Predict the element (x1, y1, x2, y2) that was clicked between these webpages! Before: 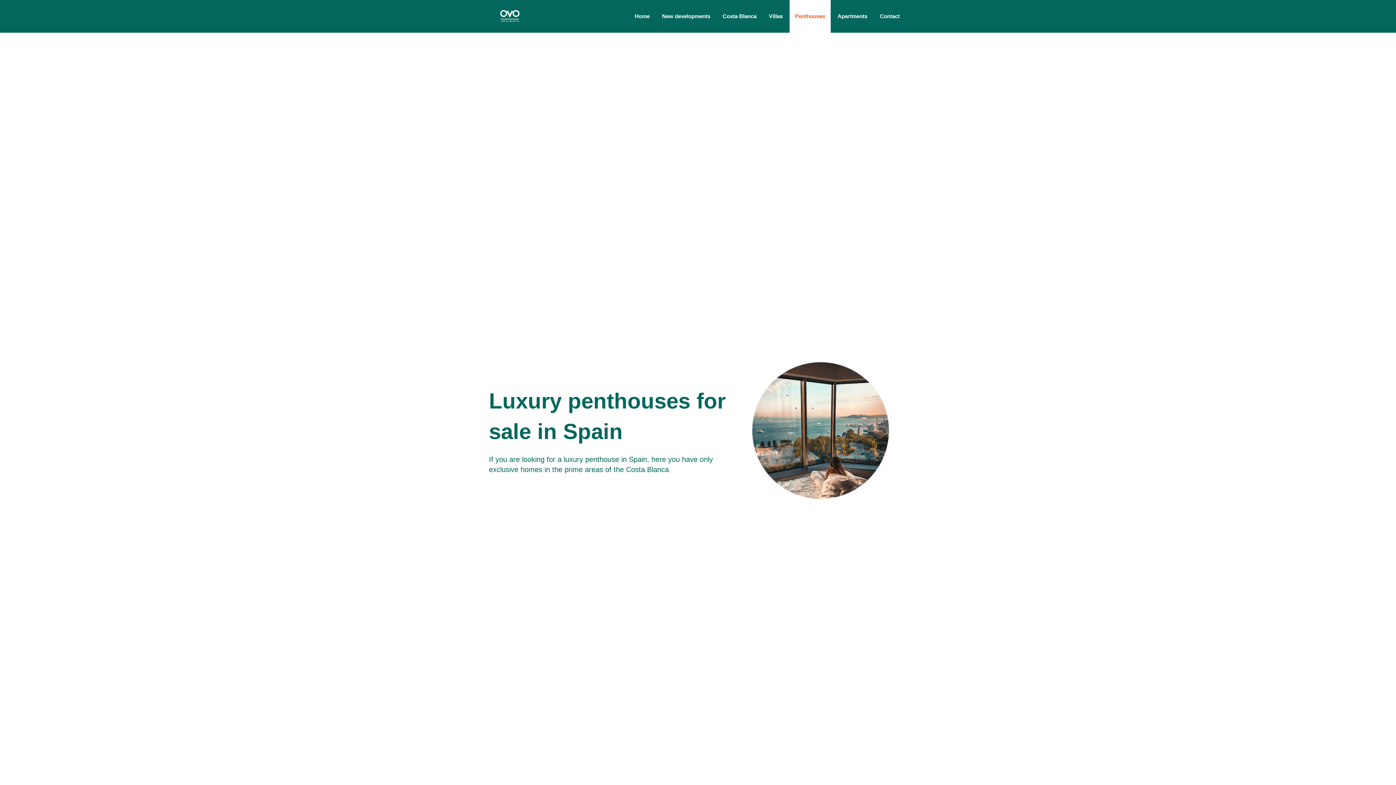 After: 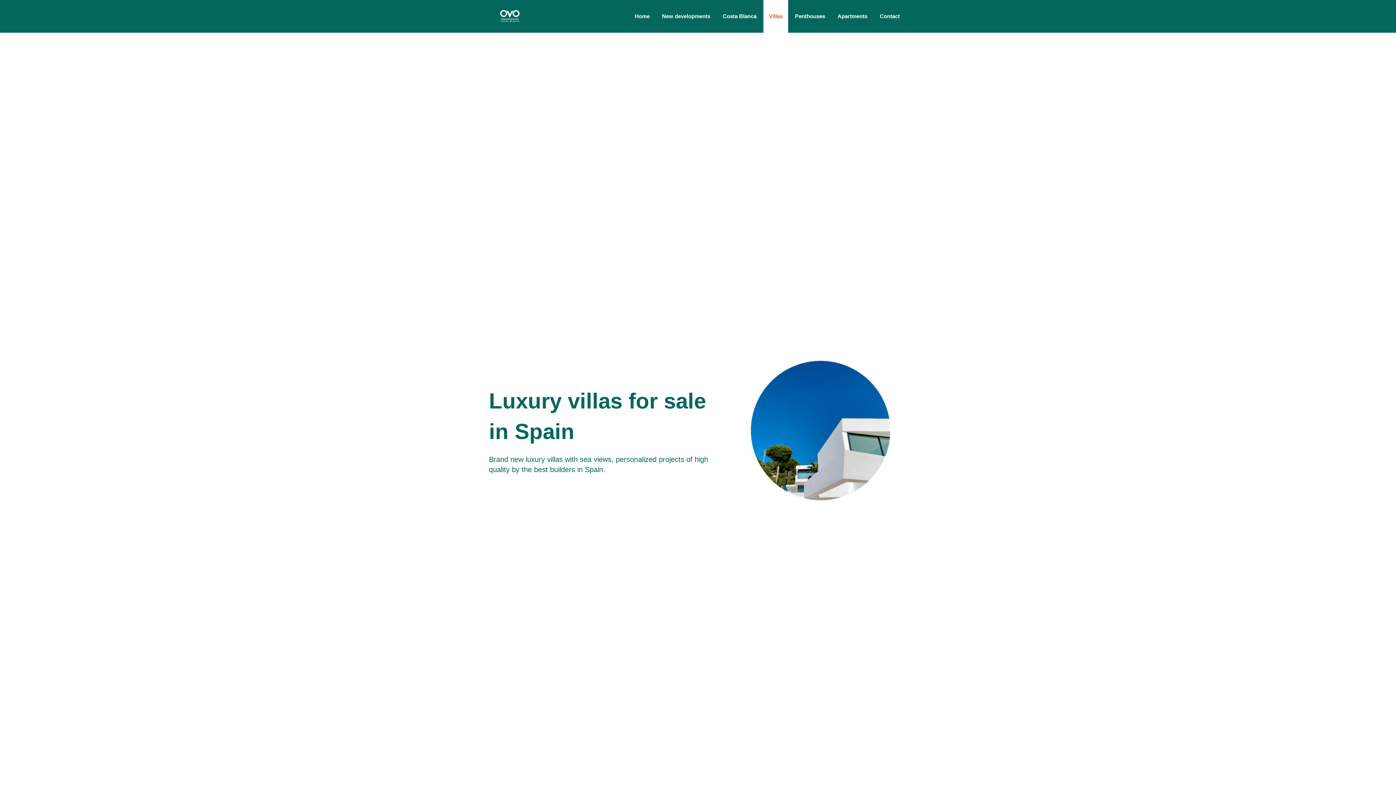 Action: label: Villas bbox: (763, 0, 788, 32)